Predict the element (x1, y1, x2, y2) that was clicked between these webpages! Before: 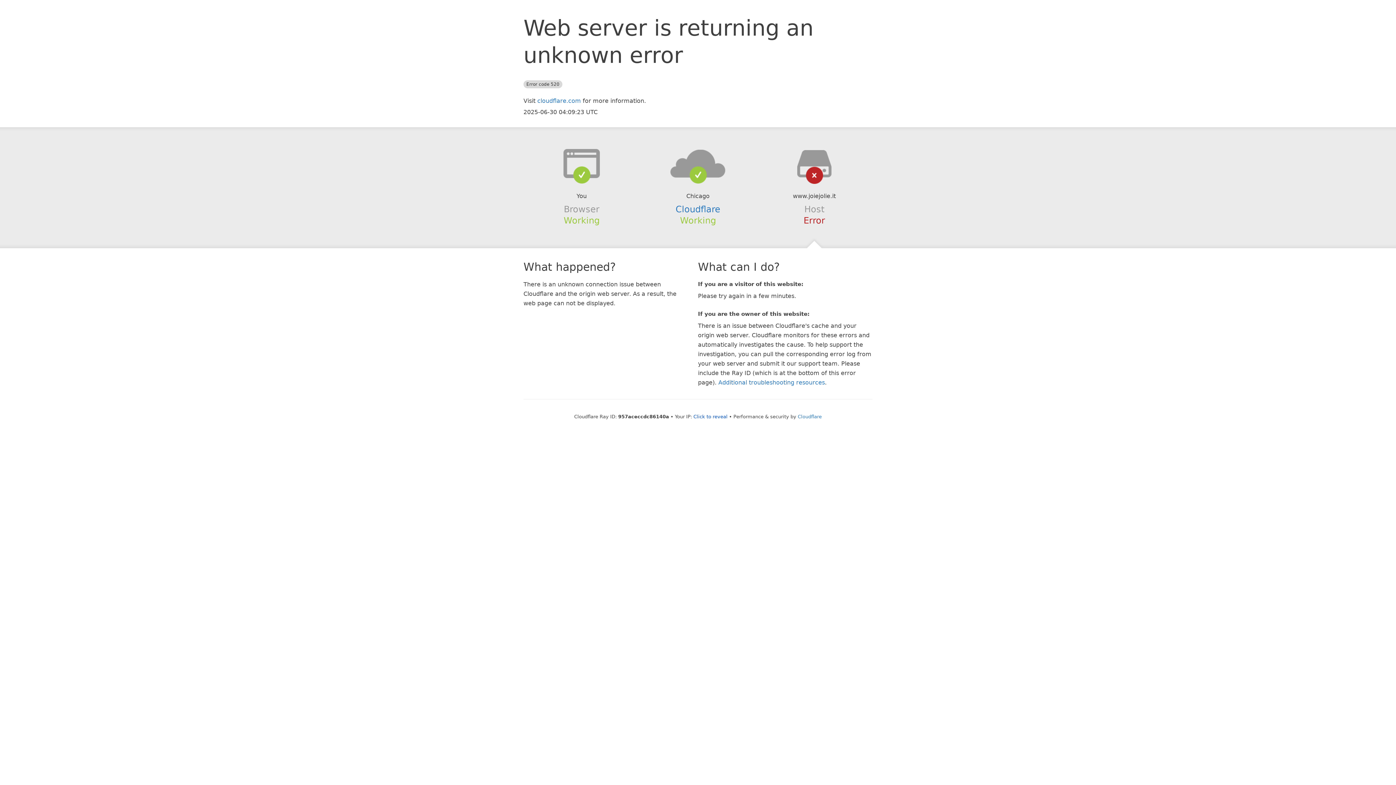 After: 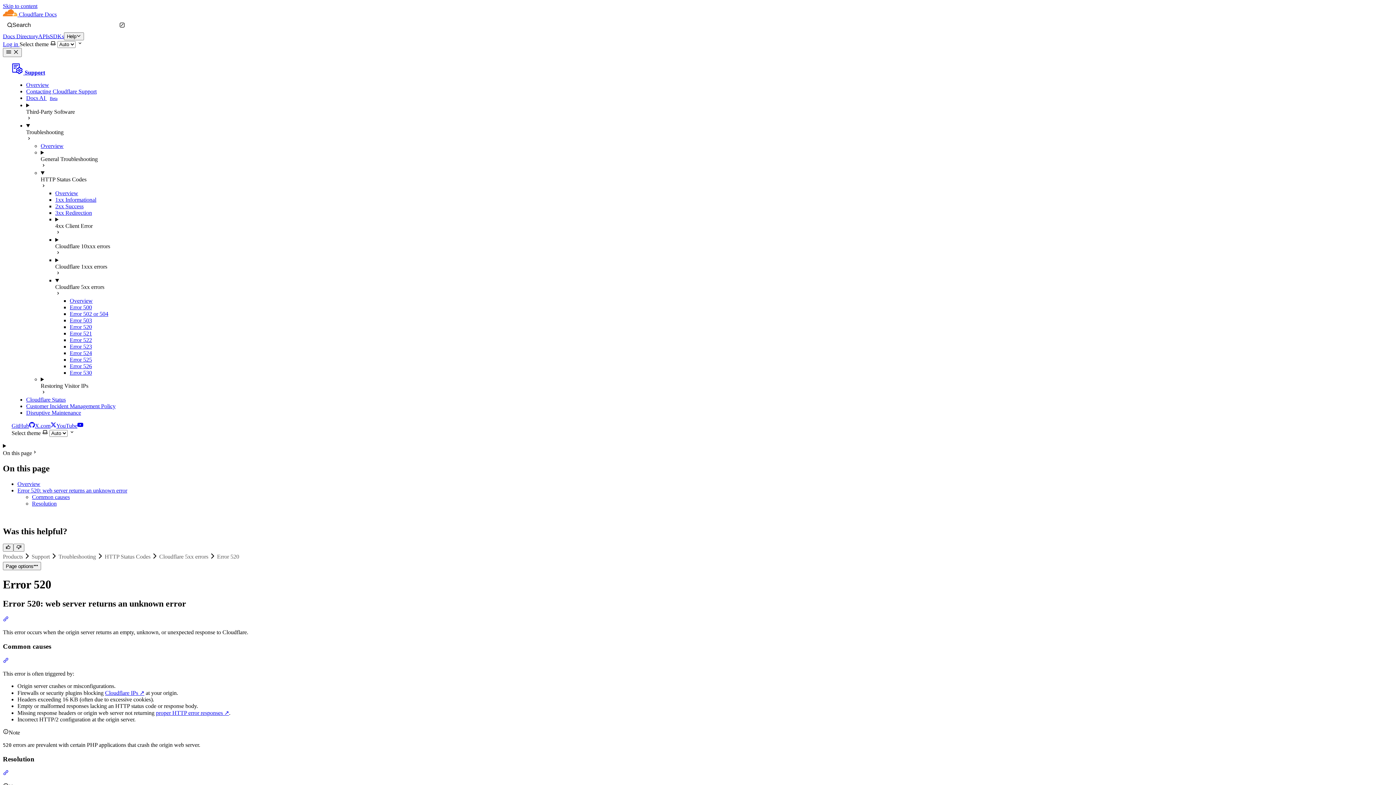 Action: bbox: (718, 379, 825, 386) label: Additional troubleshooting resources